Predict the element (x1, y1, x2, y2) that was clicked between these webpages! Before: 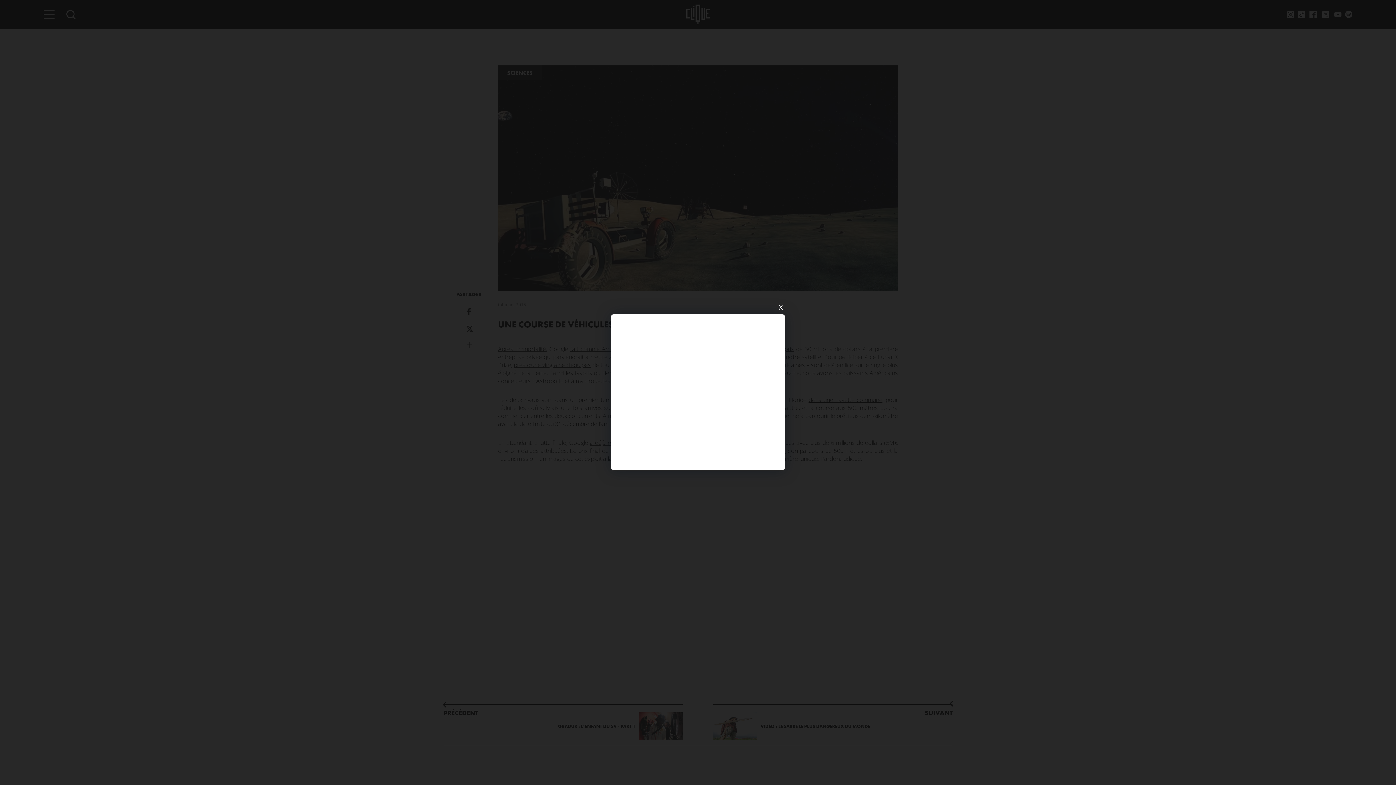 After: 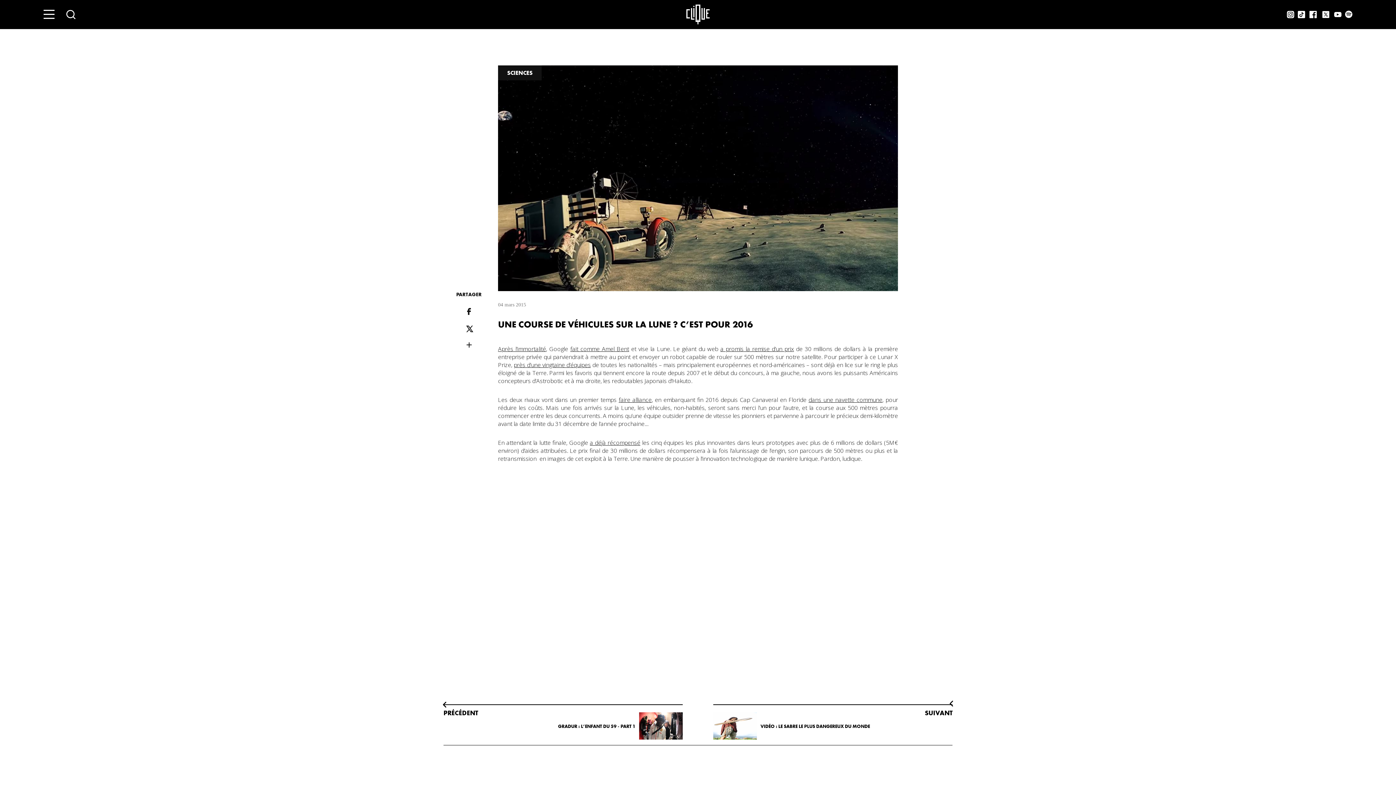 Action: label: X bbox: (776, 303, 785, 312)